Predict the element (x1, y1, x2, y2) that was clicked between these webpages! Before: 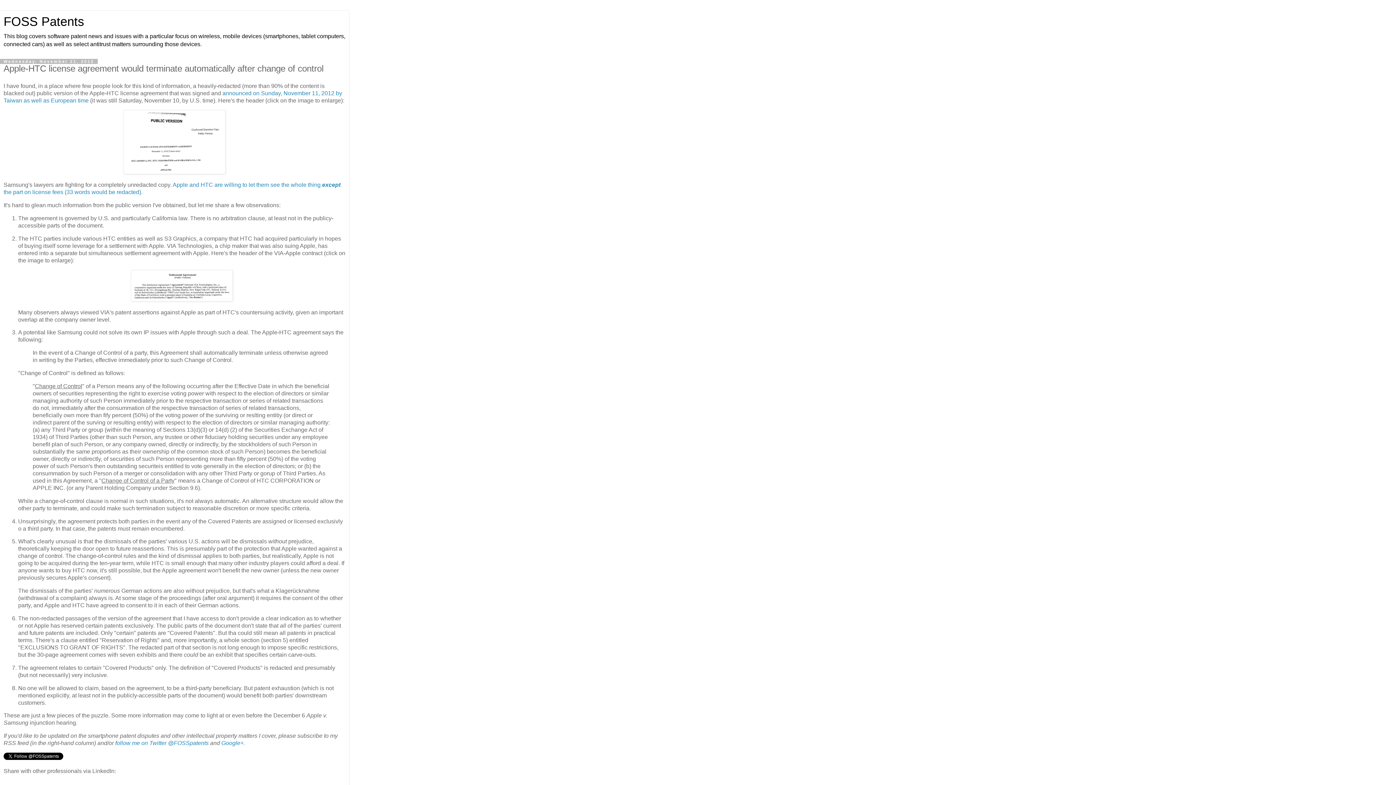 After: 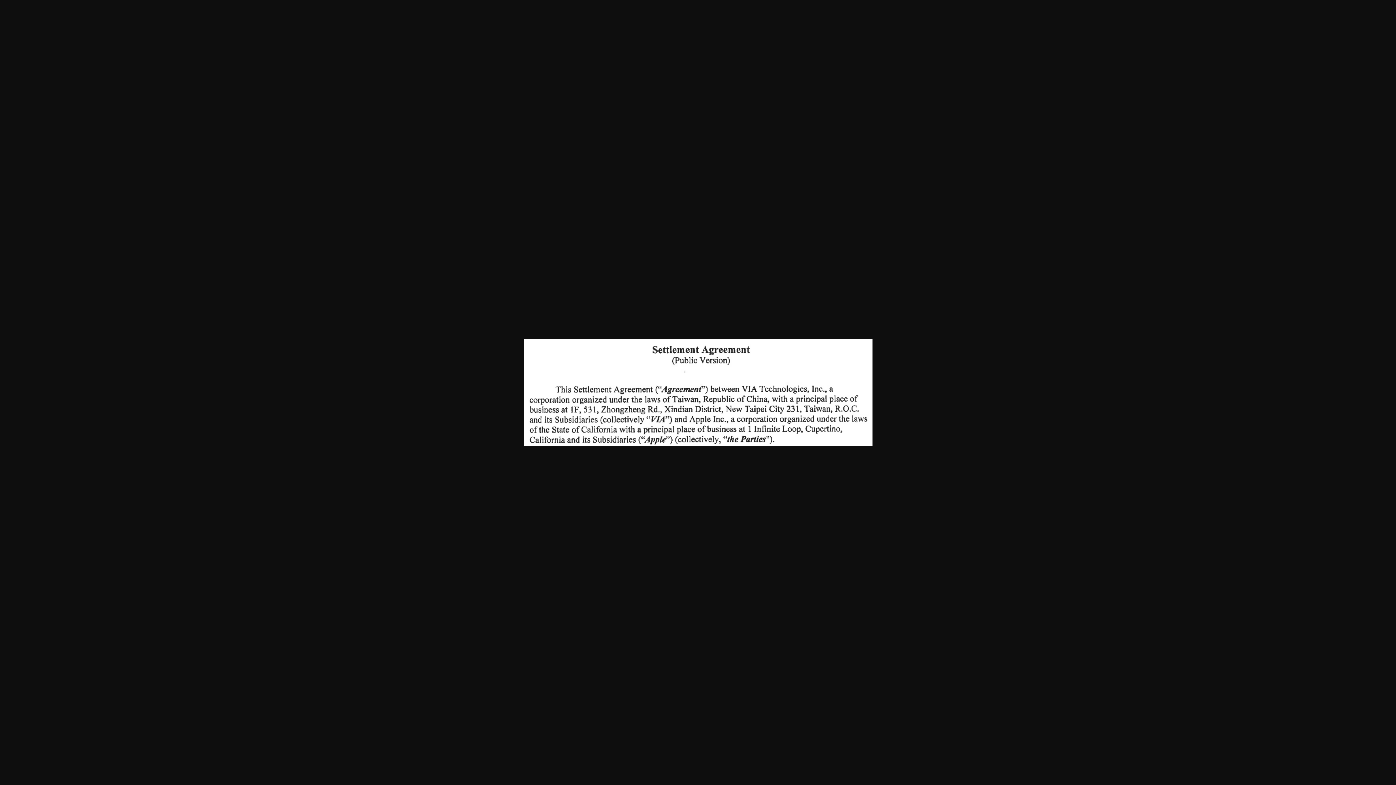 Action: bbox: (130, 296, 232, 302)